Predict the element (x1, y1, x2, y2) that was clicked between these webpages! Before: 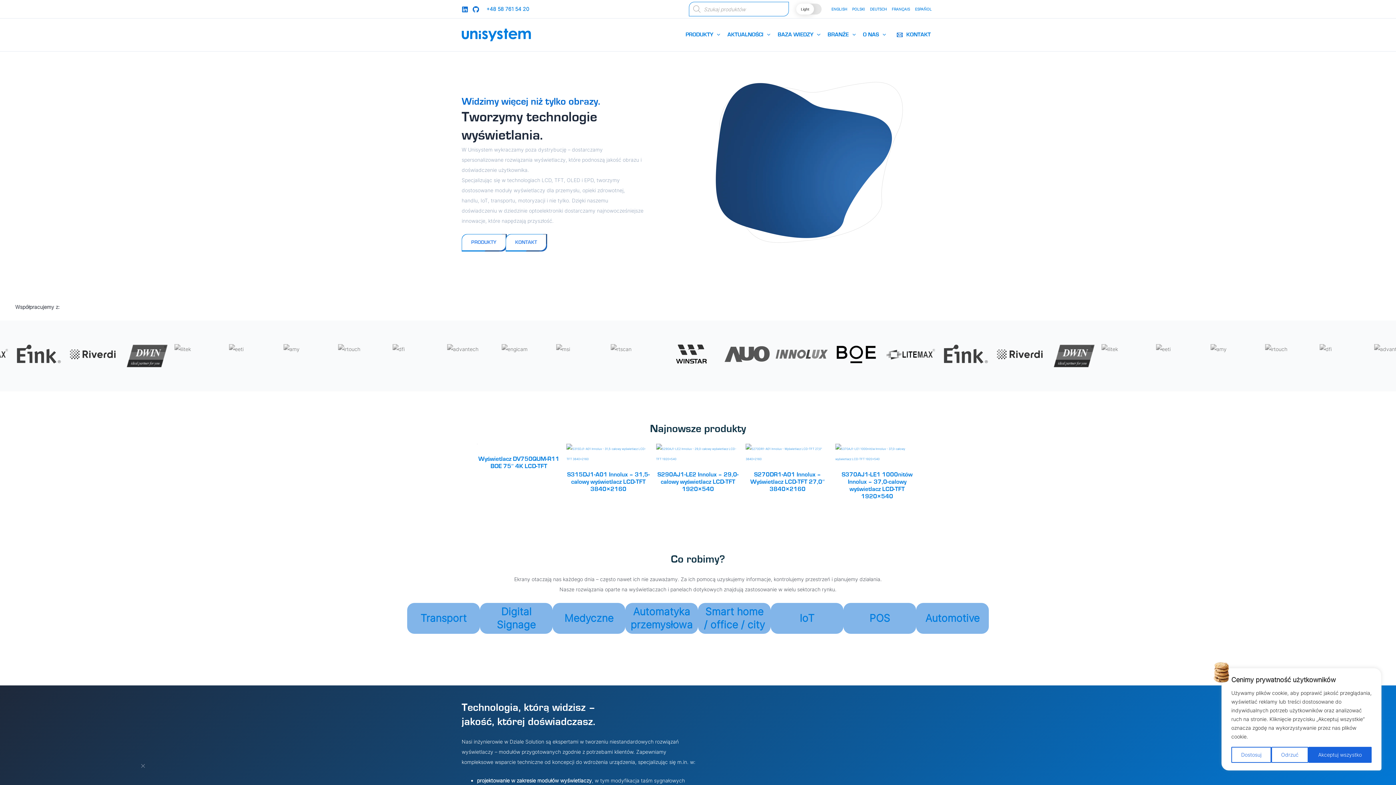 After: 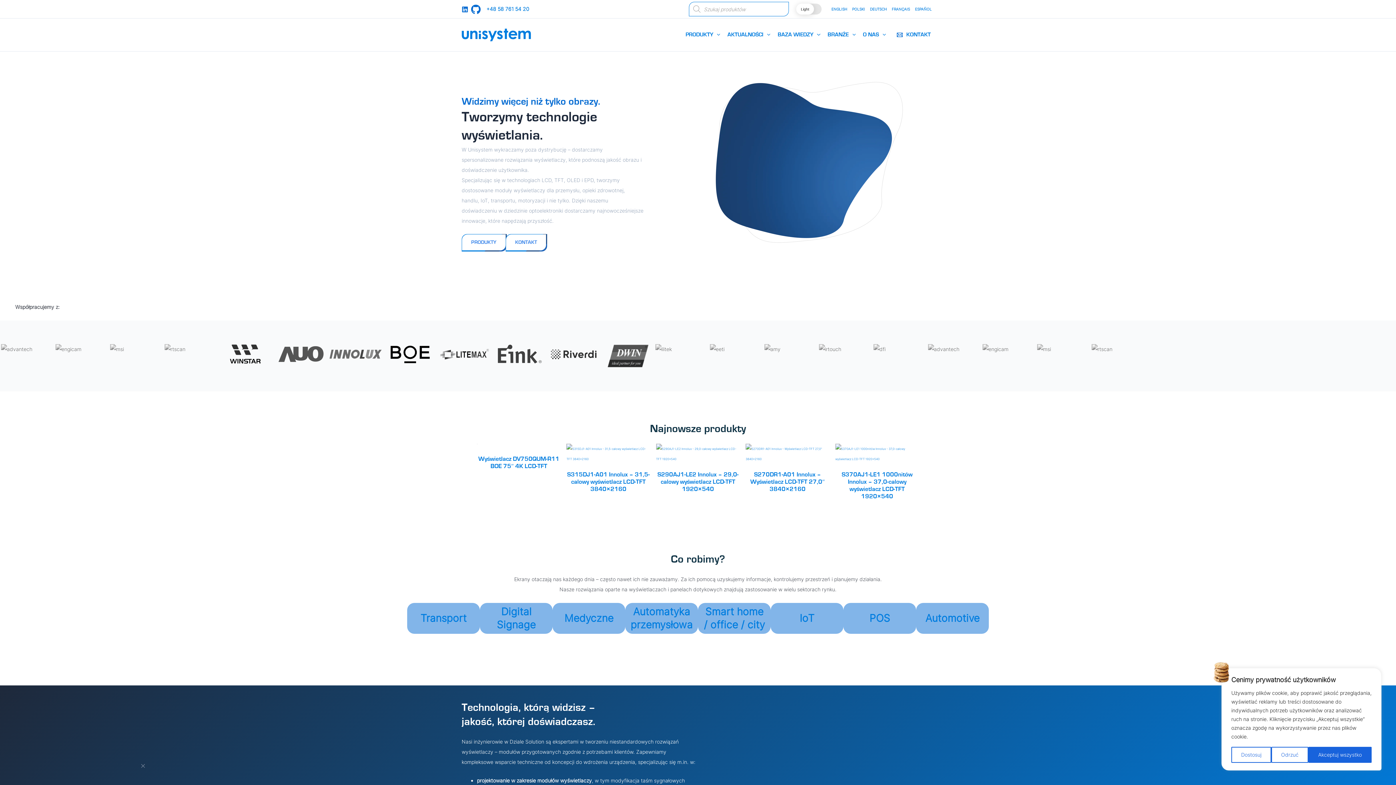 Action: bbox: (472, 6, 479, 12) label: GitHub